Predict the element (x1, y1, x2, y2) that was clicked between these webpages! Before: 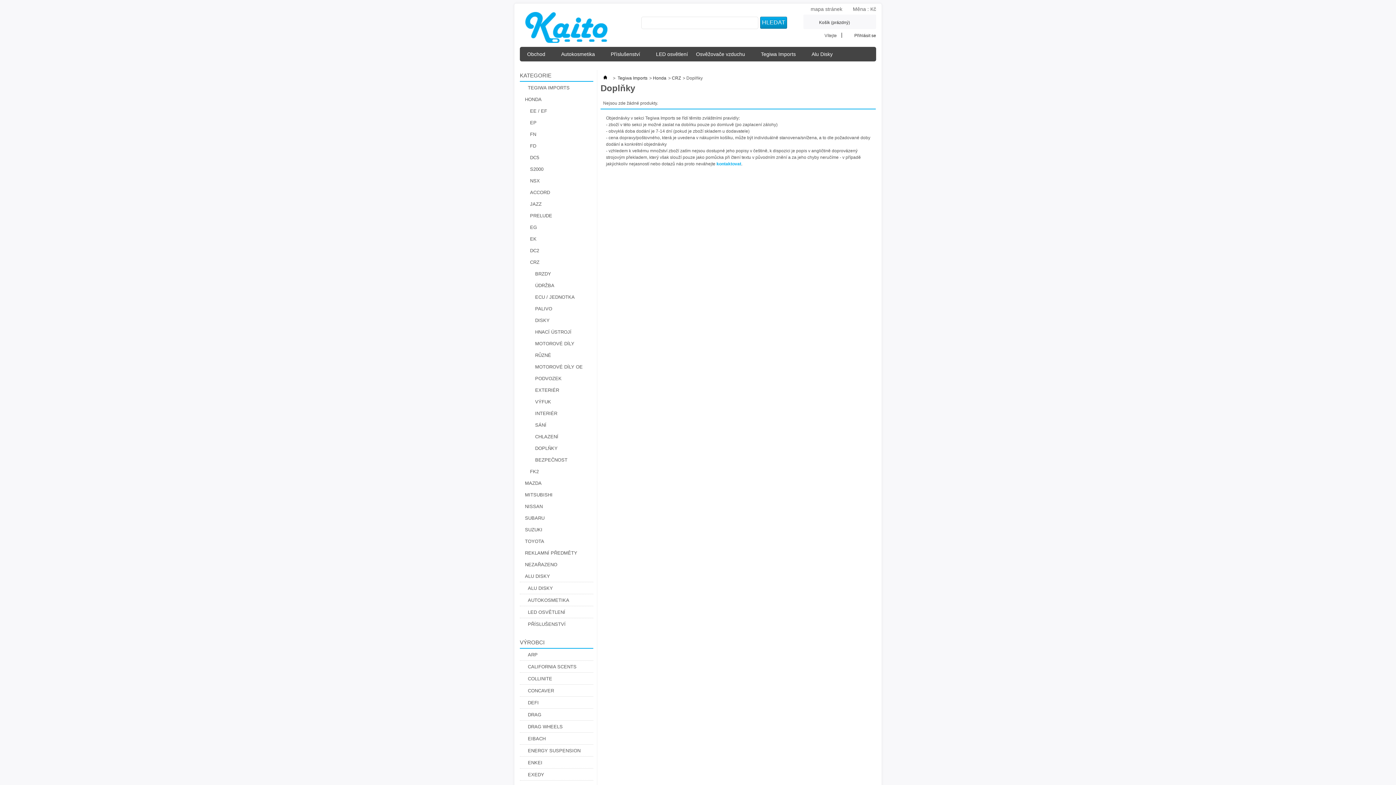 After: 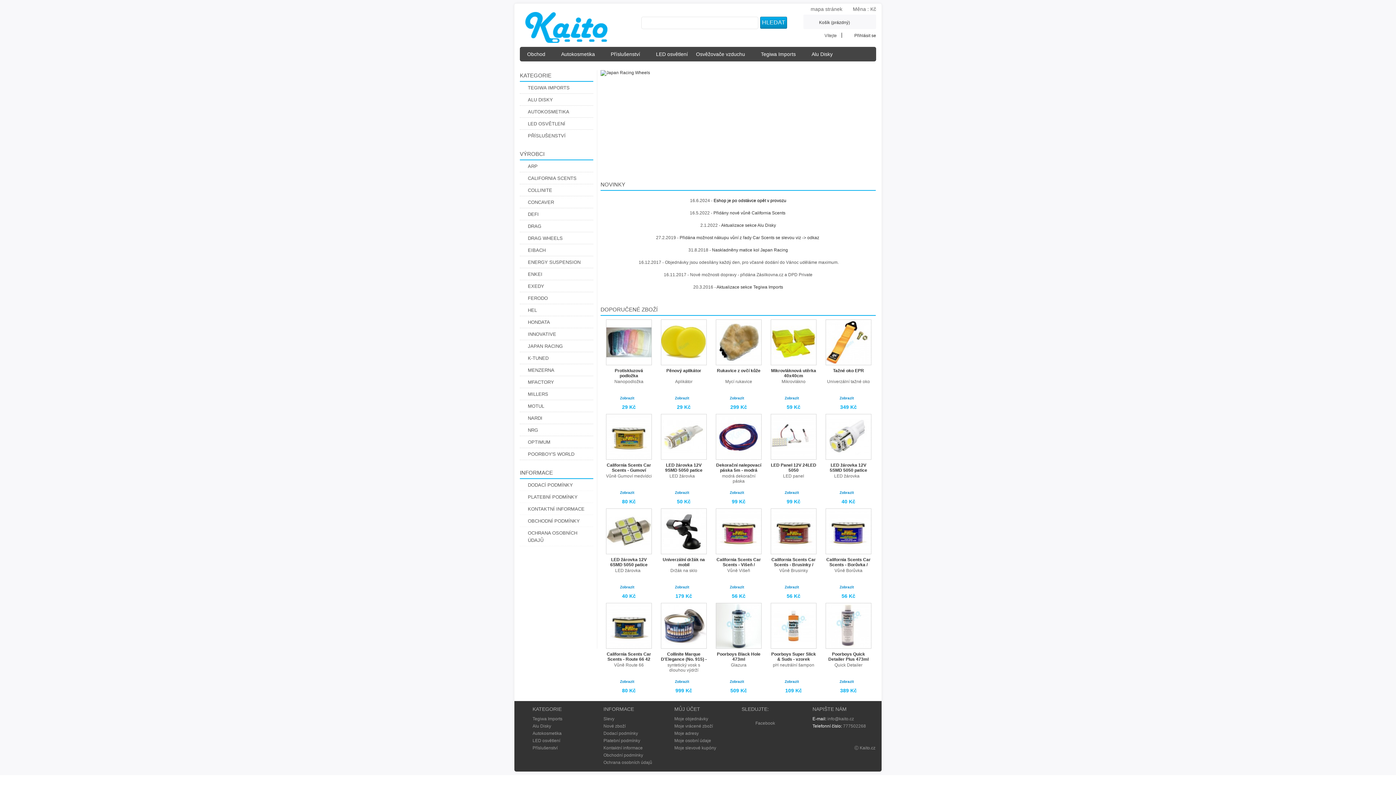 Action: bbox: (523, 46, 556, 61) label: Obchod
»